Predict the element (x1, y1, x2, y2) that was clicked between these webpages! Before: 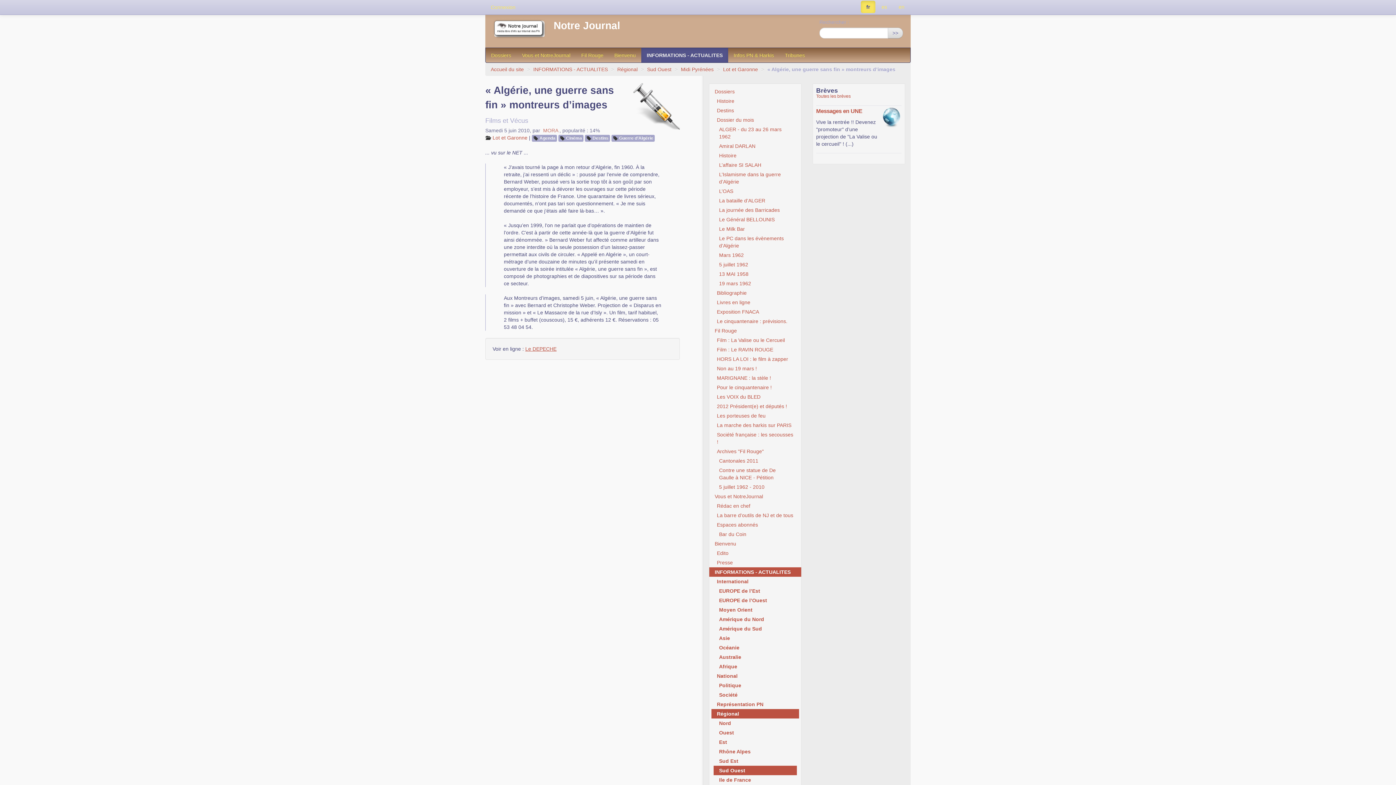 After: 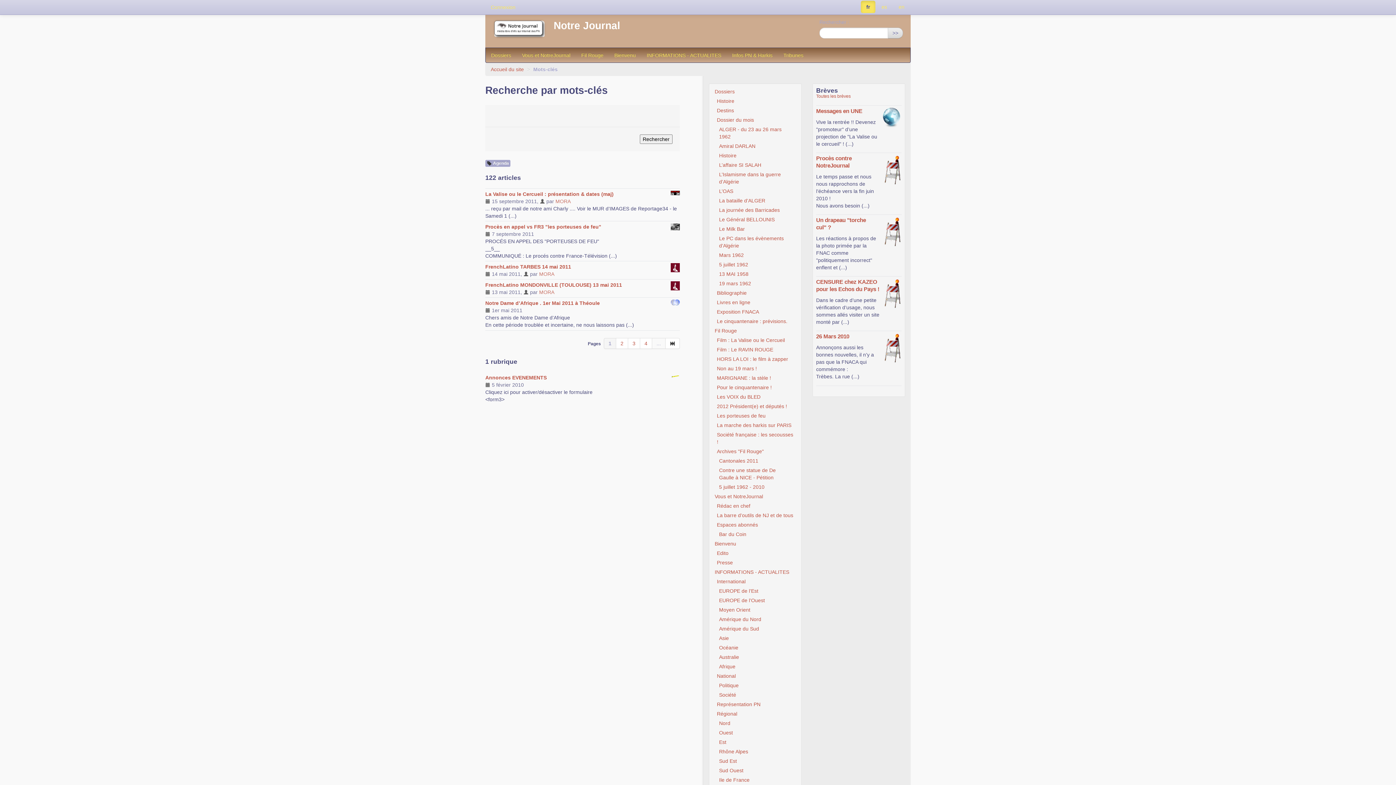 Action: bbox: (539, 135, 555, 140) label: Agenda